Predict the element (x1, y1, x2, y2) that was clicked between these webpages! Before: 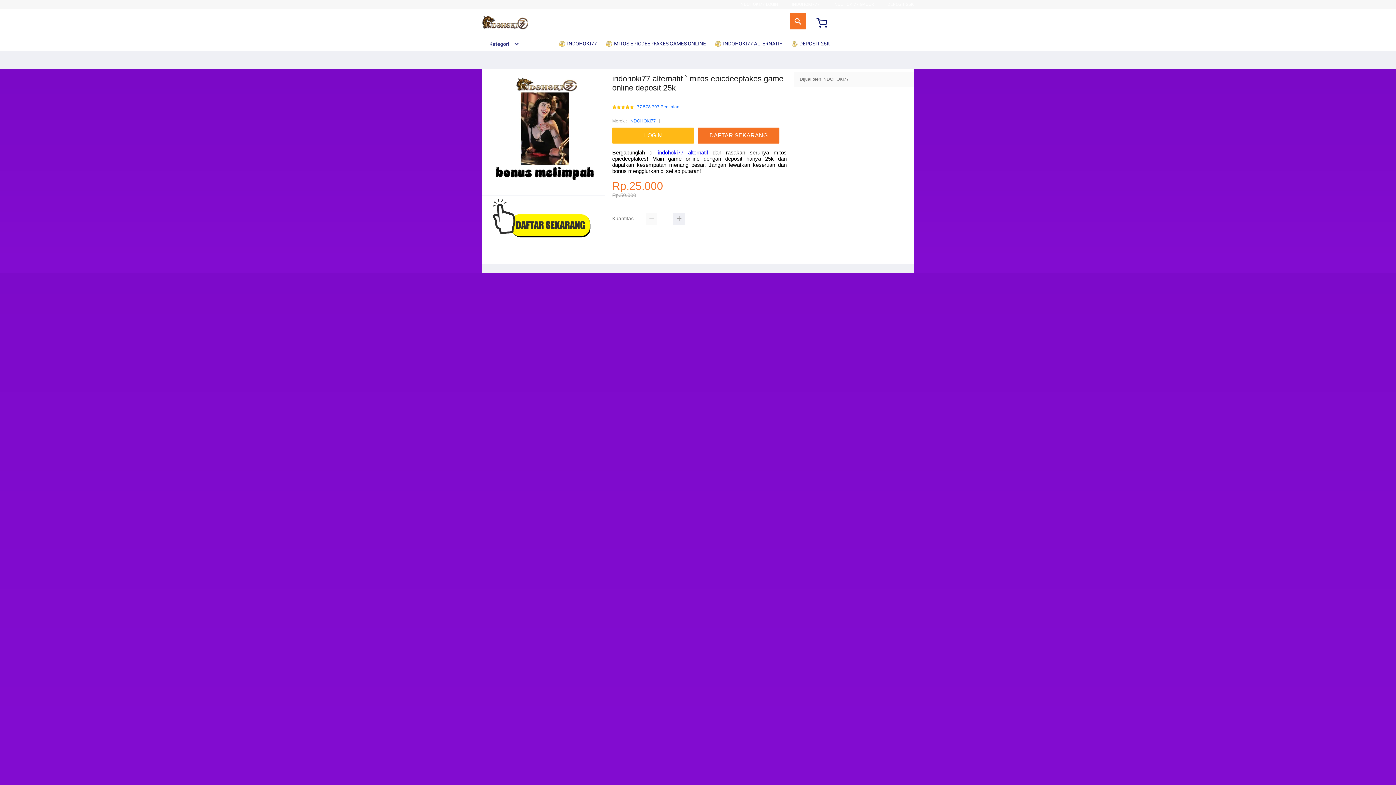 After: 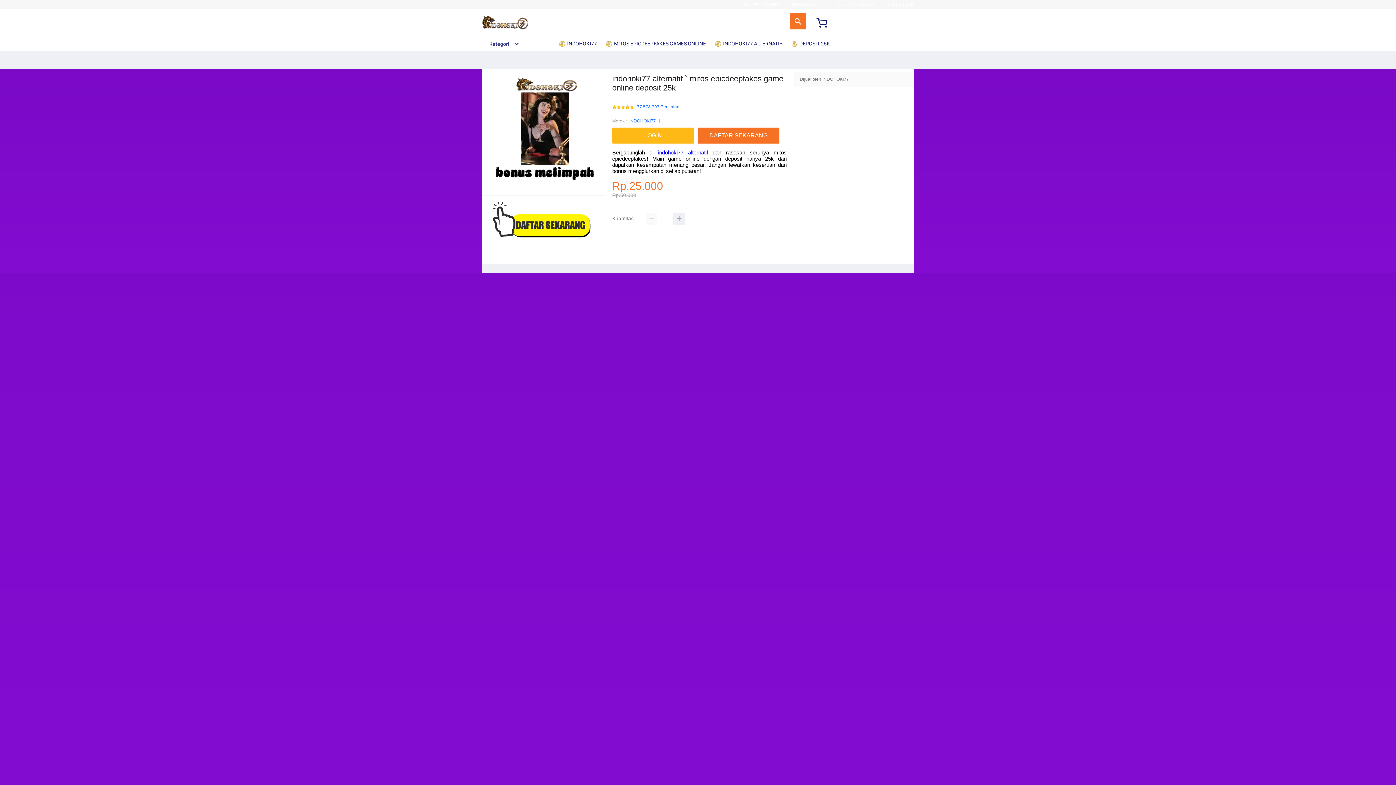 Action: label: INDOHOKI77 bbox: (629, 117, 656, 124)